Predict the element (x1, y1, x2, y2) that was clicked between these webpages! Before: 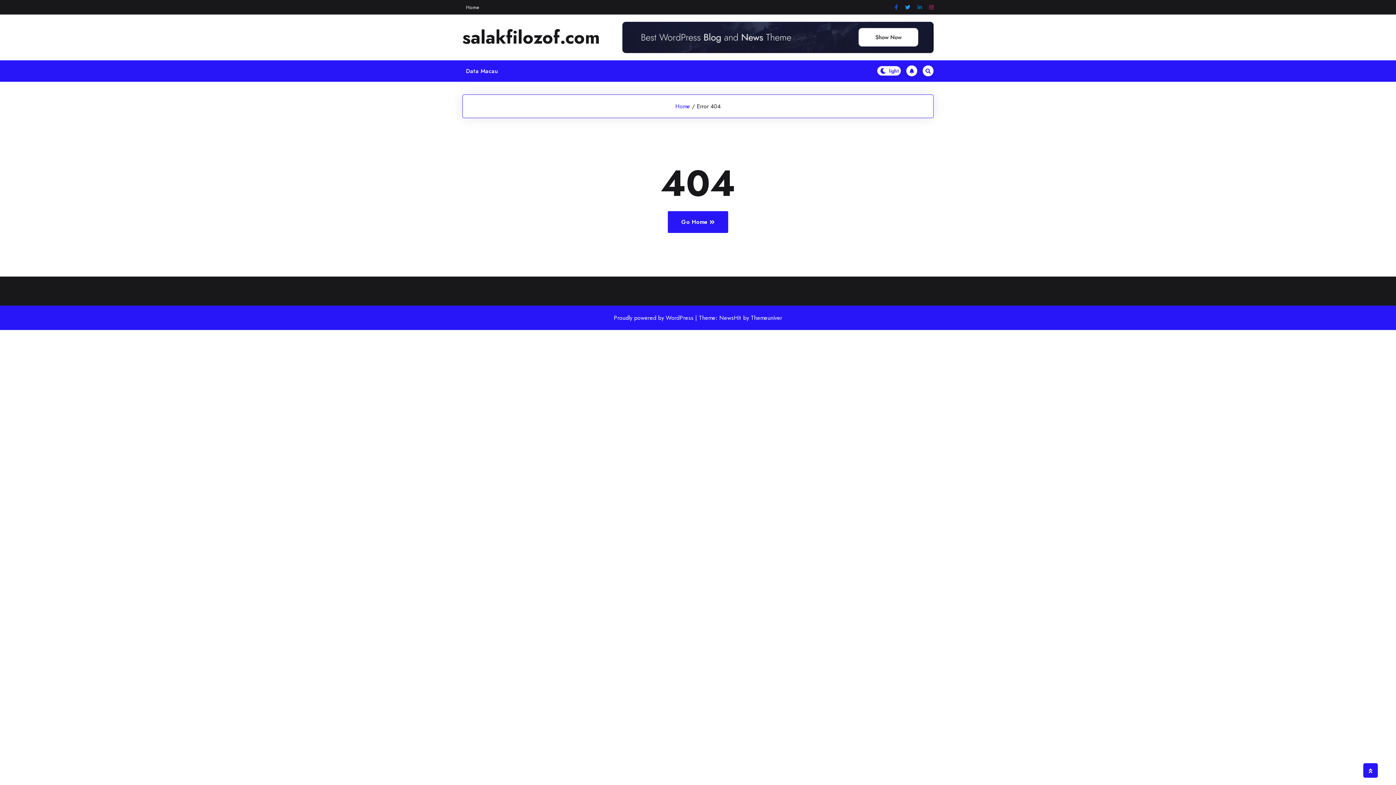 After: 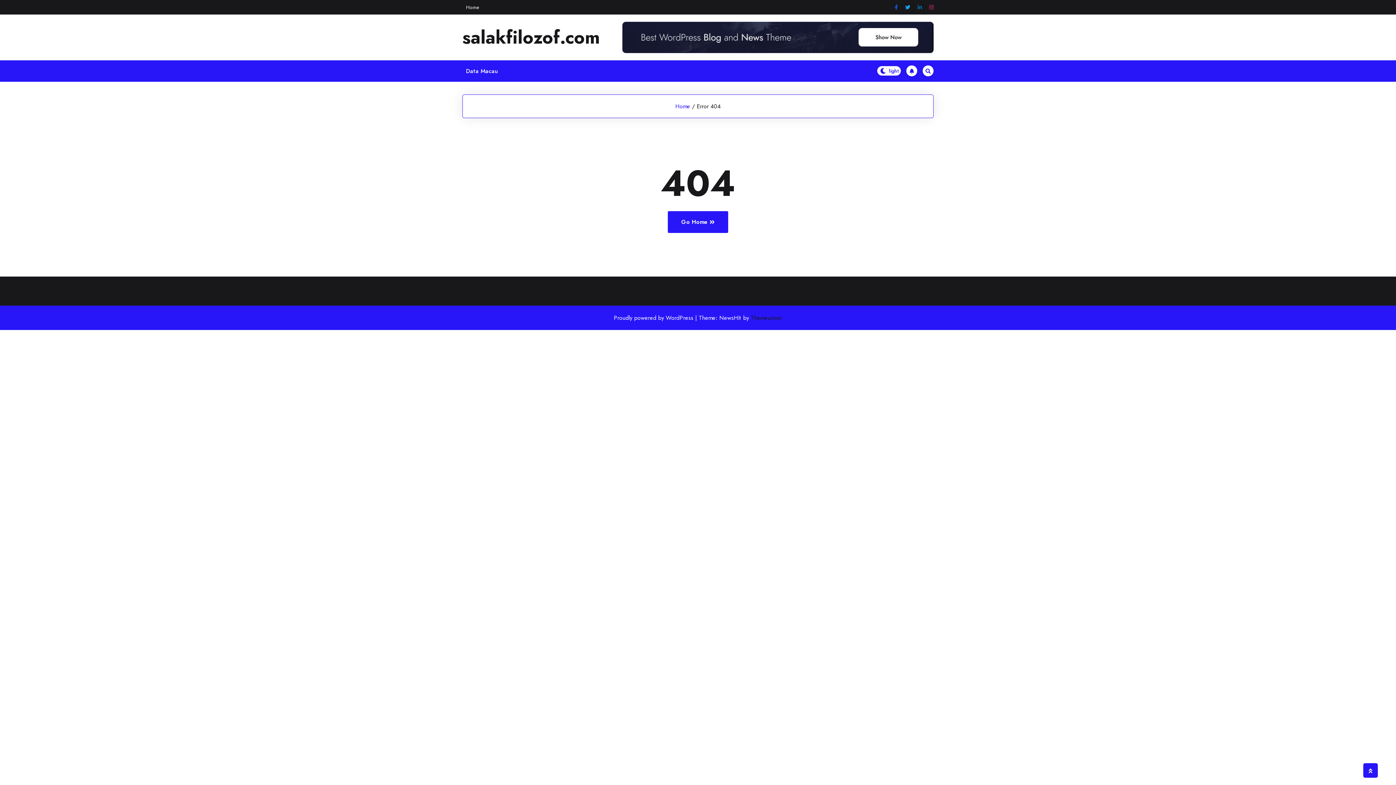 Action: bbox: (751, 312, 782, 322) label: Themeuniver